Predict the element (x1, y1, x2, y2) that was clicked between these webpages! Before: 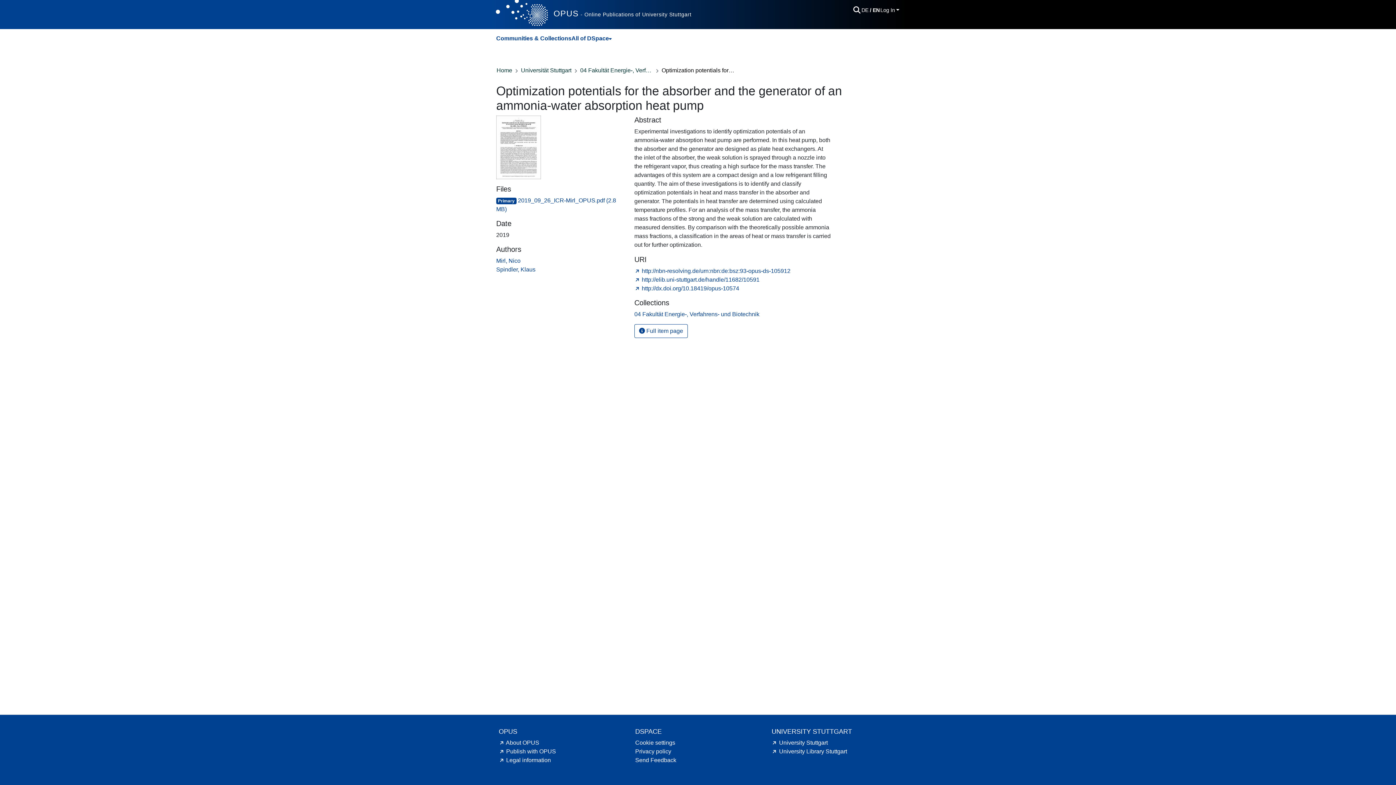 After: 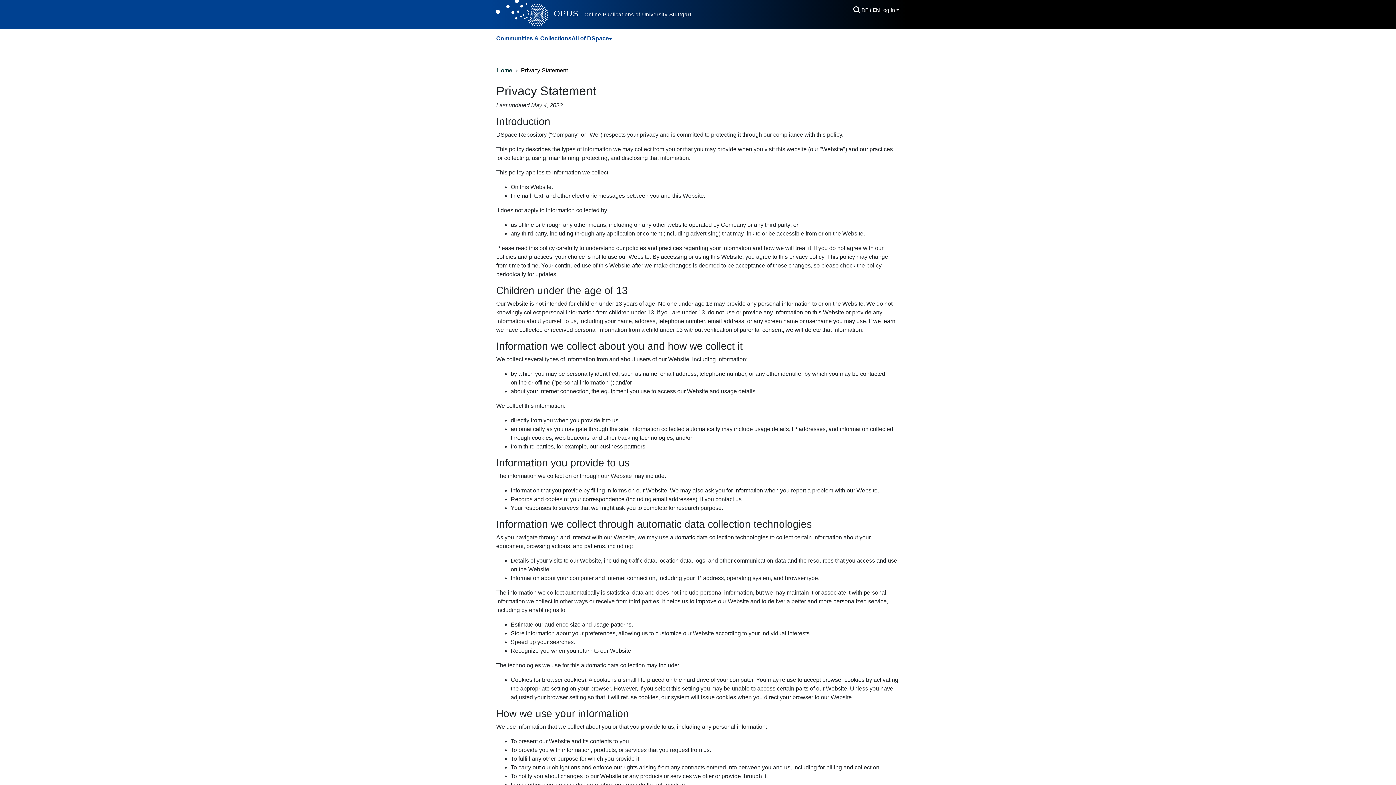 Action: bbox: (635, 748, 671, 754) label: Privacy policy